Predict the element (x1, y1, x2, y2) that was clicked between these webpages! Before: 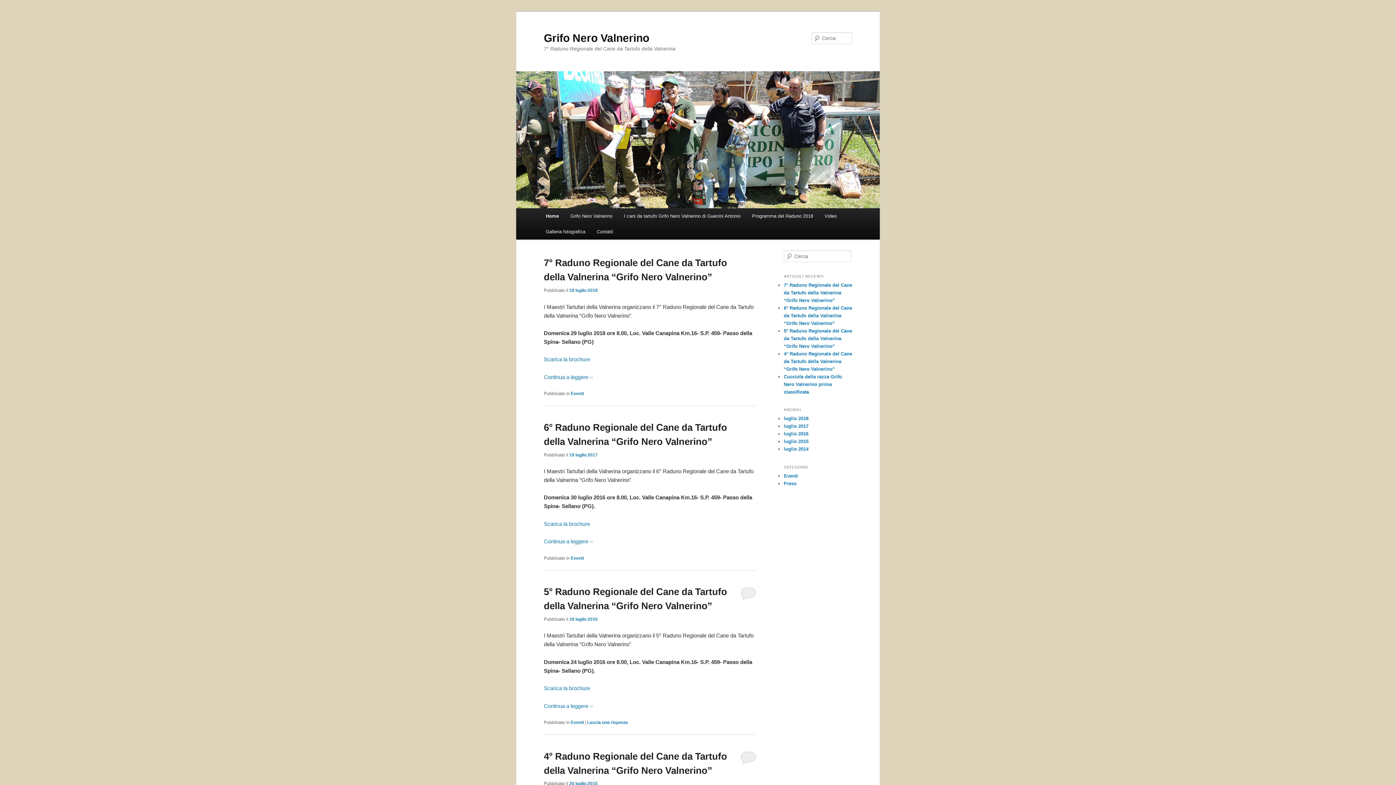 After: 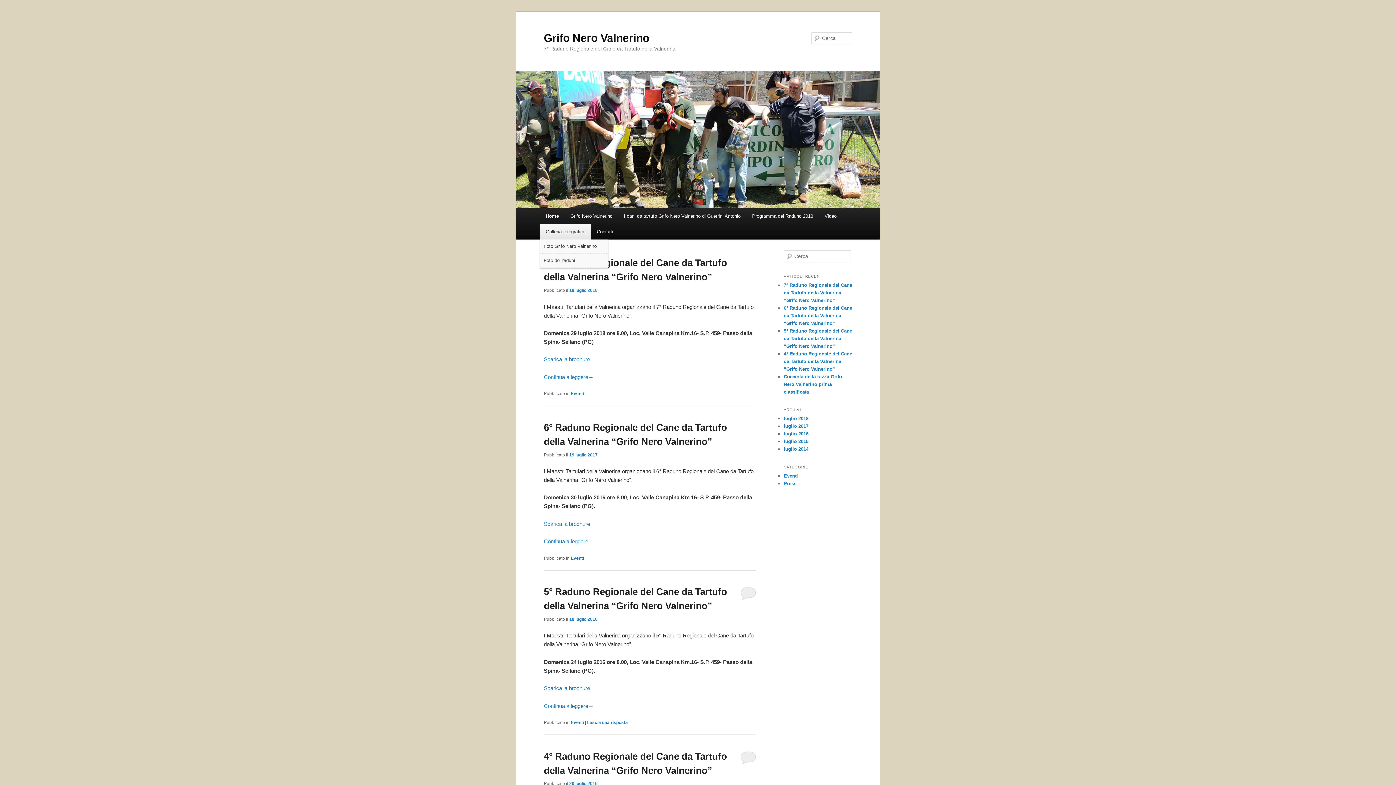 Action: label: Galleria fotografica bbox: (540, 224, 591, 239)